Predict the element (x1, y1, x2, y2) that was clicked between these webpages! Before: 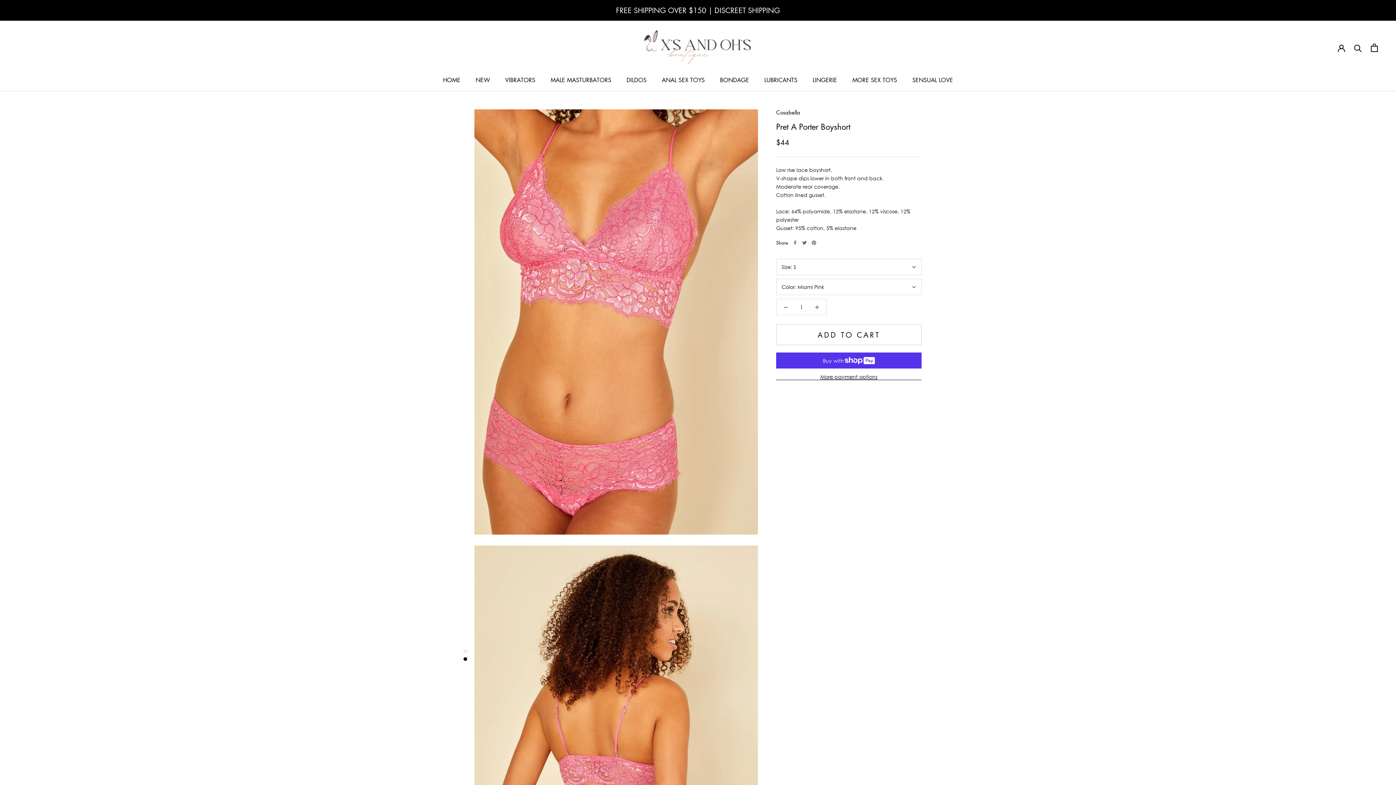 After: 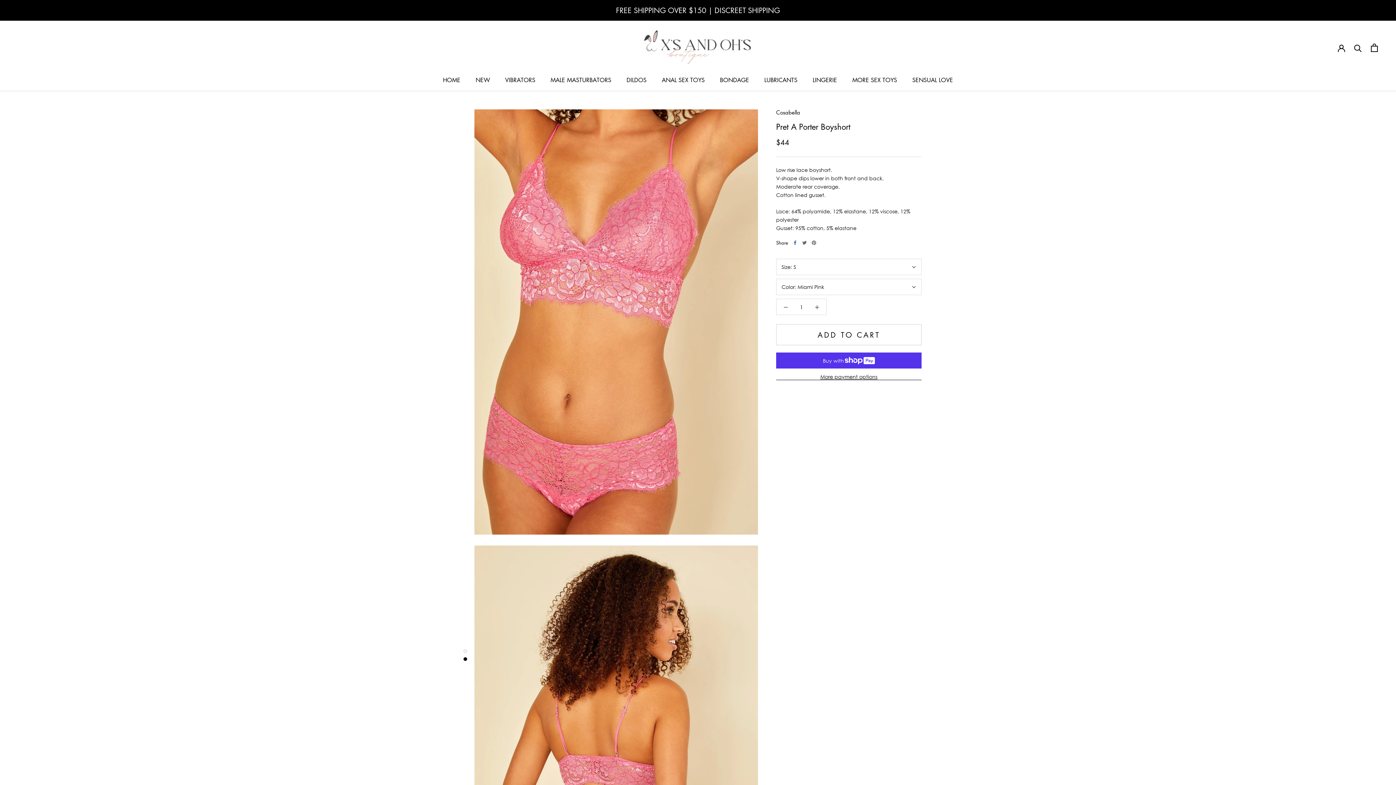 Action: bbox: (793, 240, 797, 245) label: Facebook